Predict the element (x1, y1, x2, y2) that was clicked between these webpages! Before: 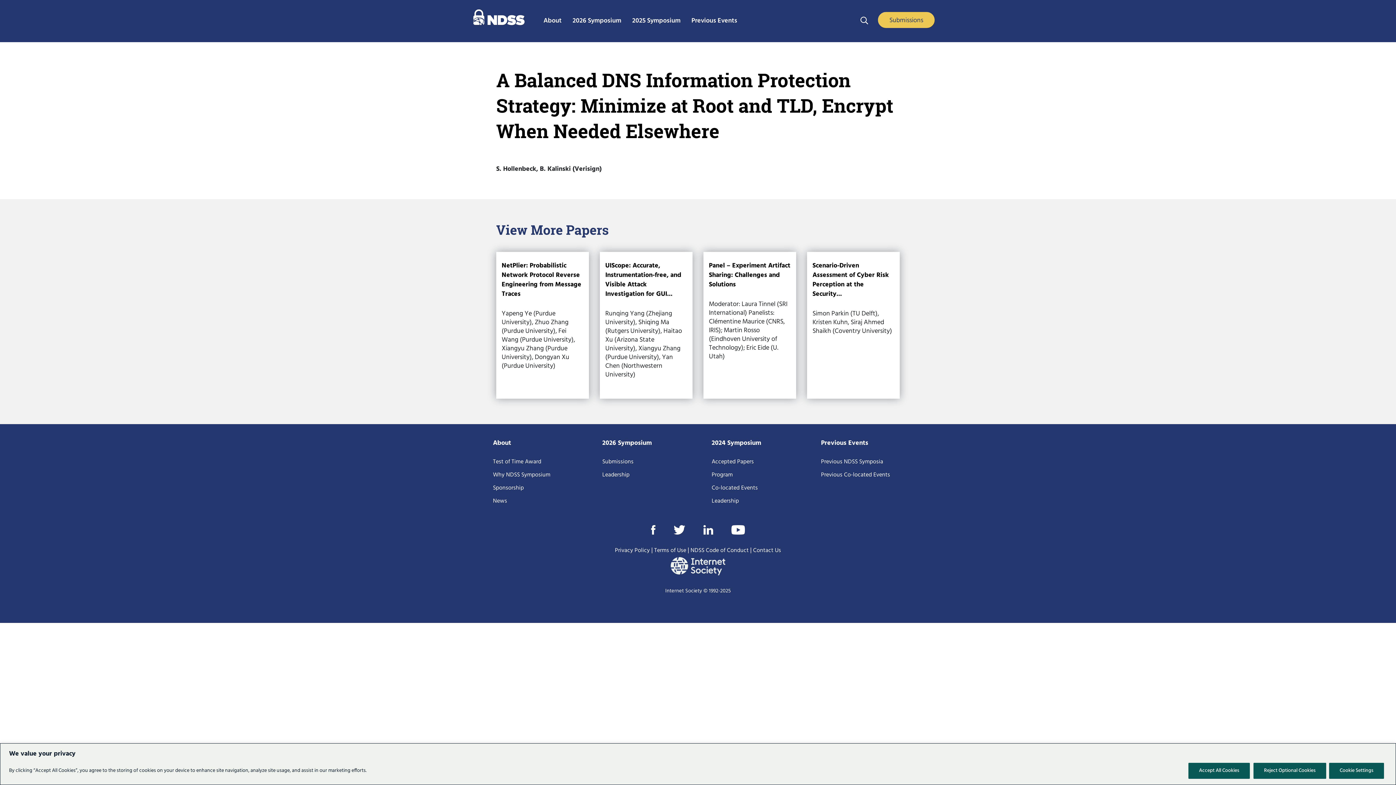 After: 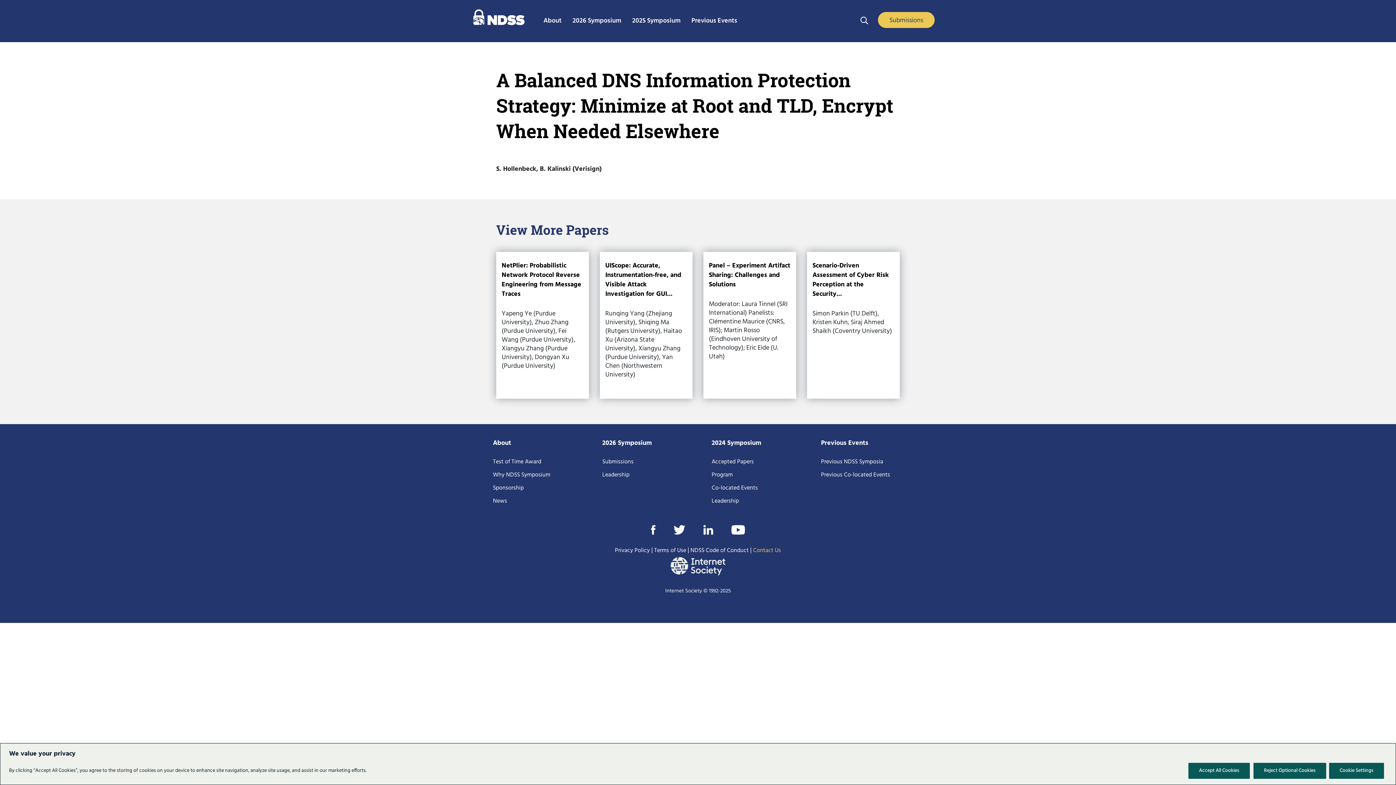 Action: label: Contact Us bbox: (753, 544, 781, 557)